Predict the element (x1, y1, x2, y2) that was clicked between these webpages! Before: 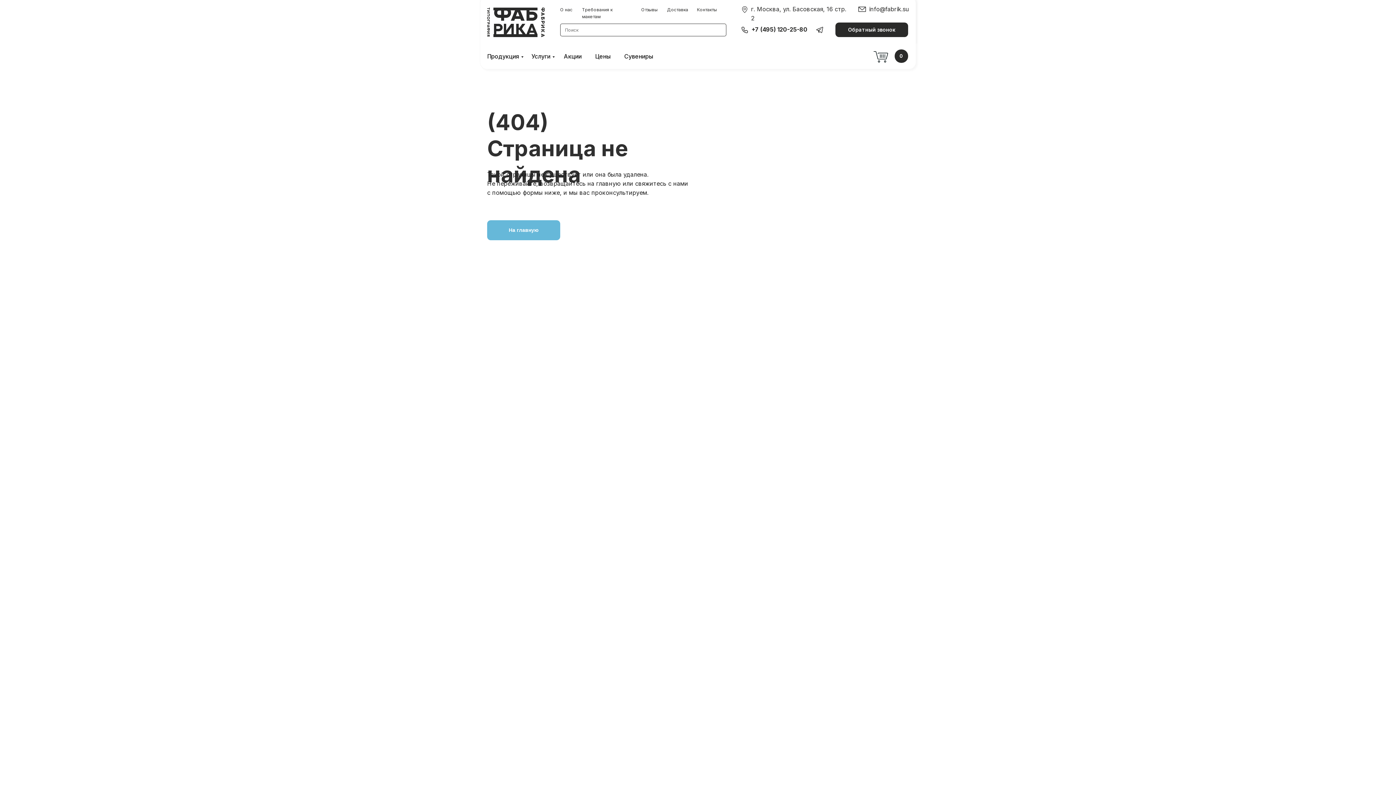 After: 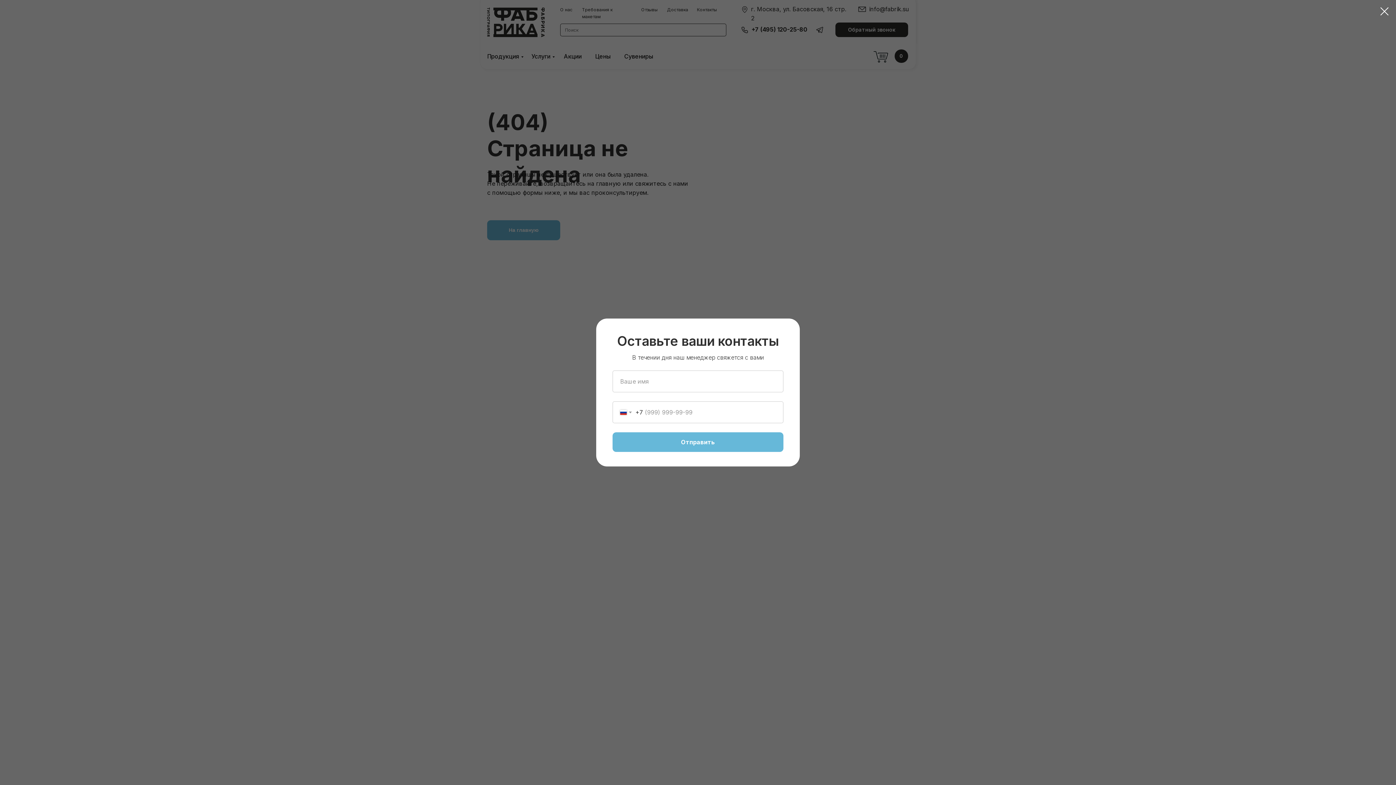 Action: bbox: (835, 22, 908, 37) label: Обратный звонок